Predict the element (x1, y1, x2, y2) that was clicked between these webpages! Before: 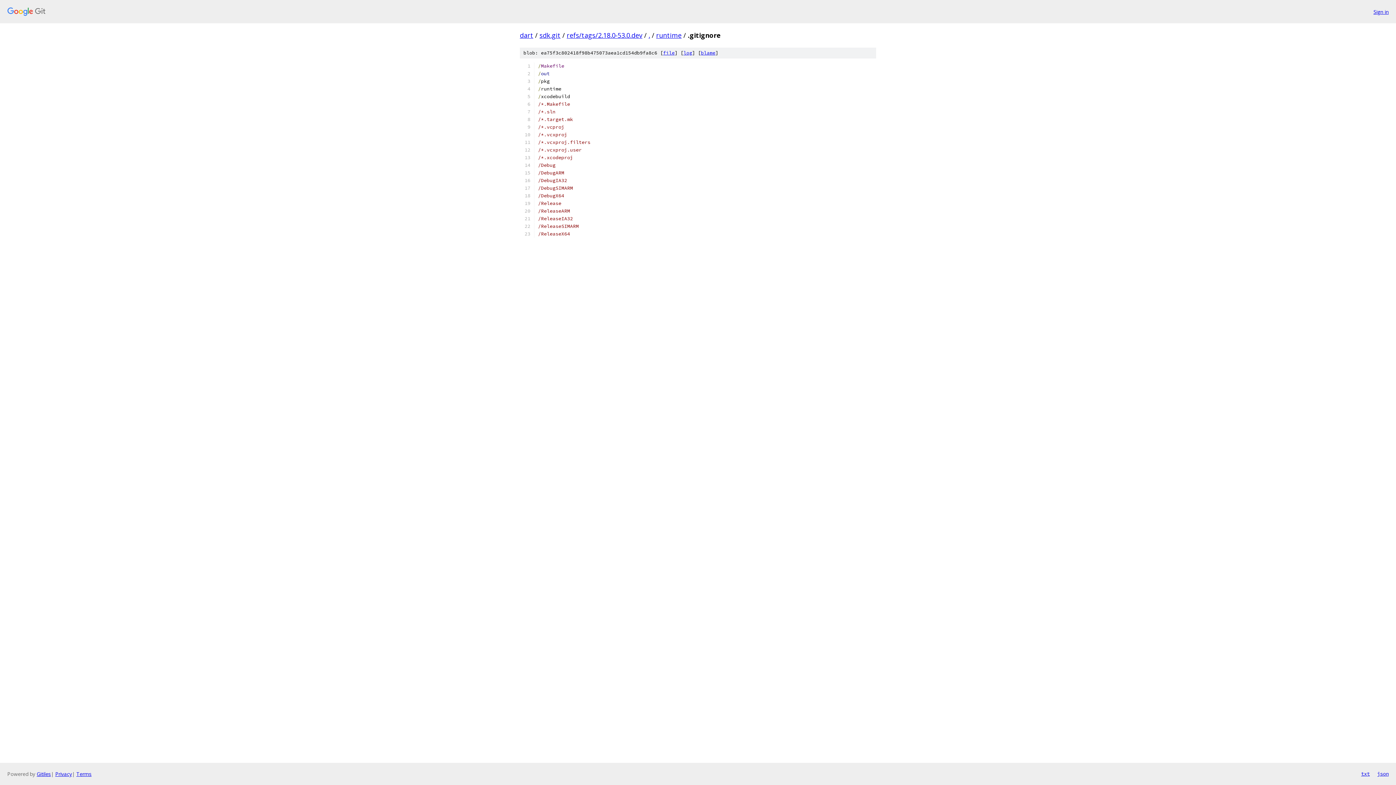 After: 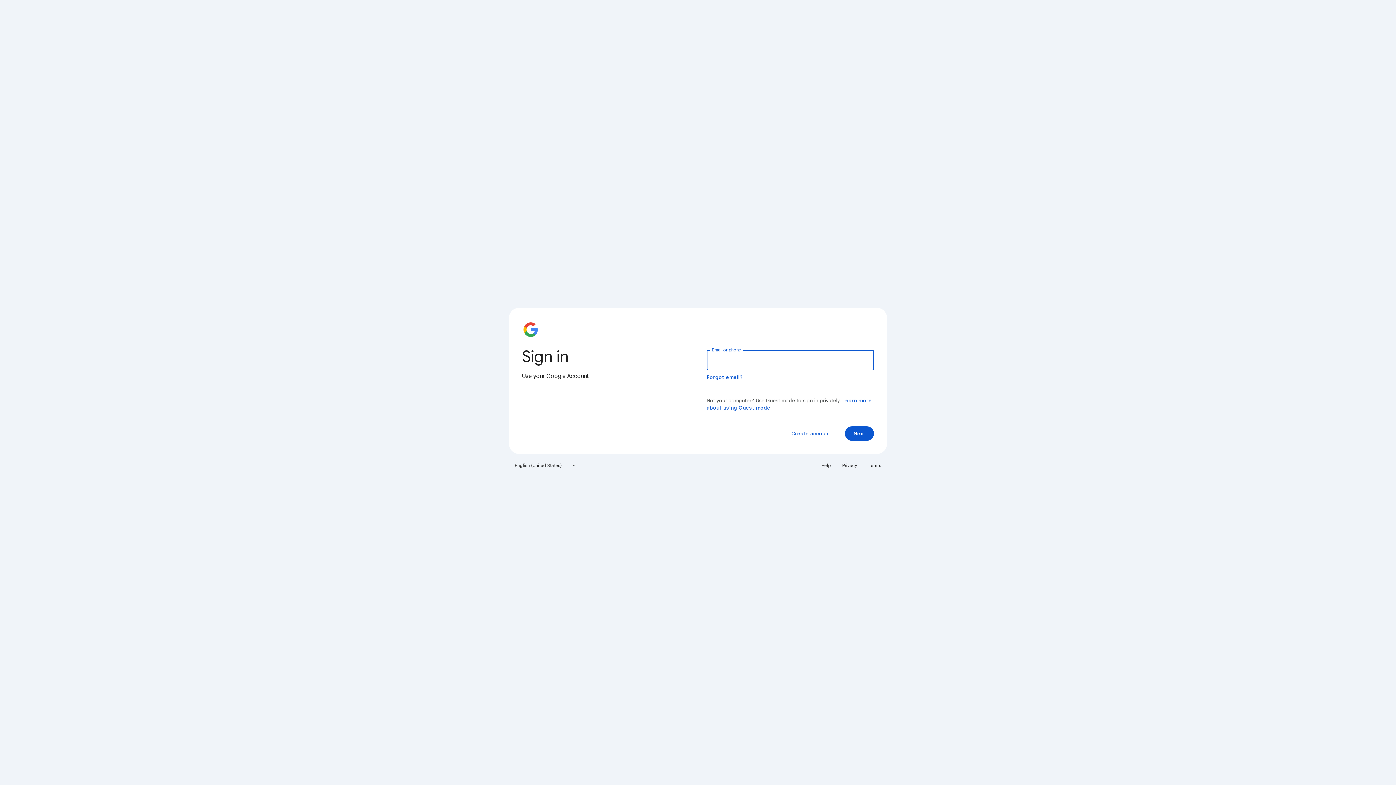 Action: label: Sign in bbox: (1373, 7, 1389, 15)